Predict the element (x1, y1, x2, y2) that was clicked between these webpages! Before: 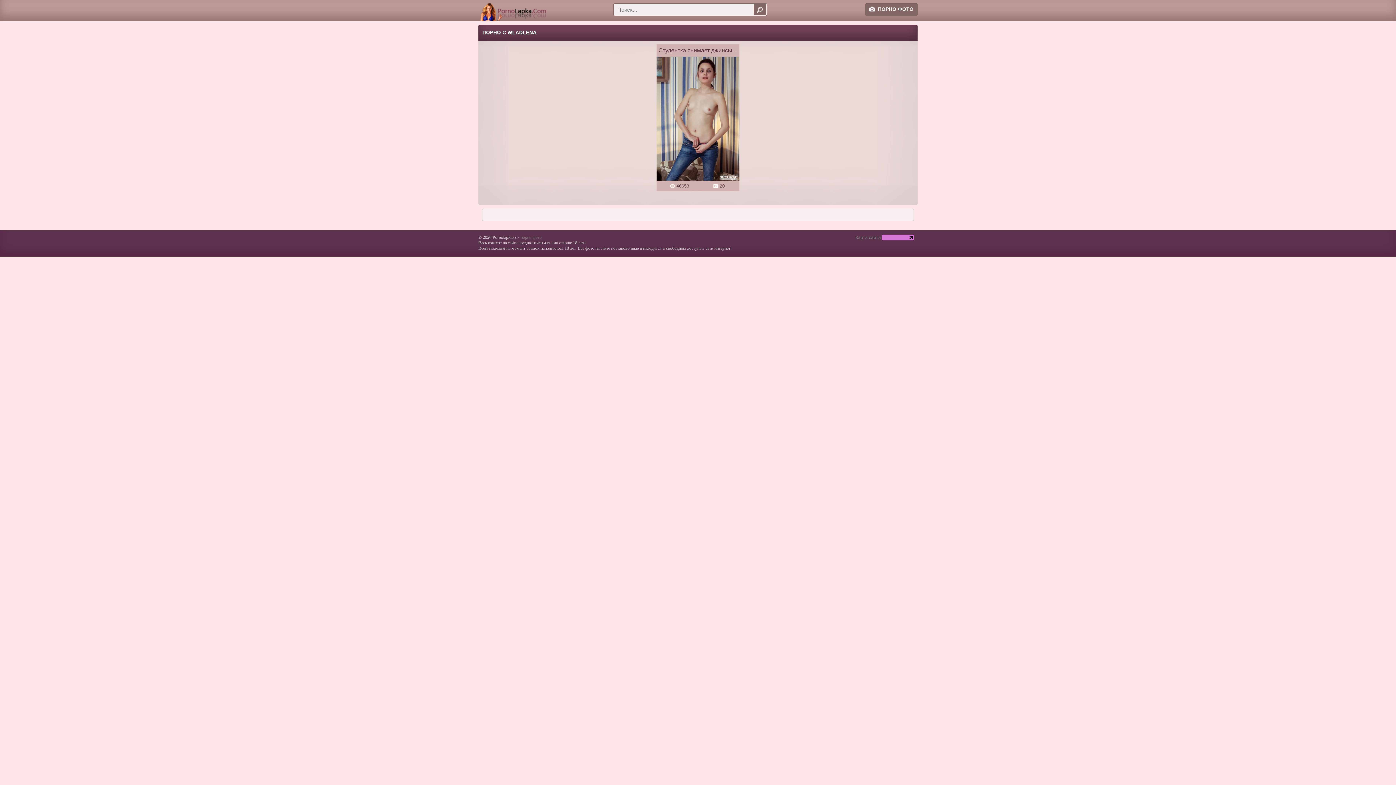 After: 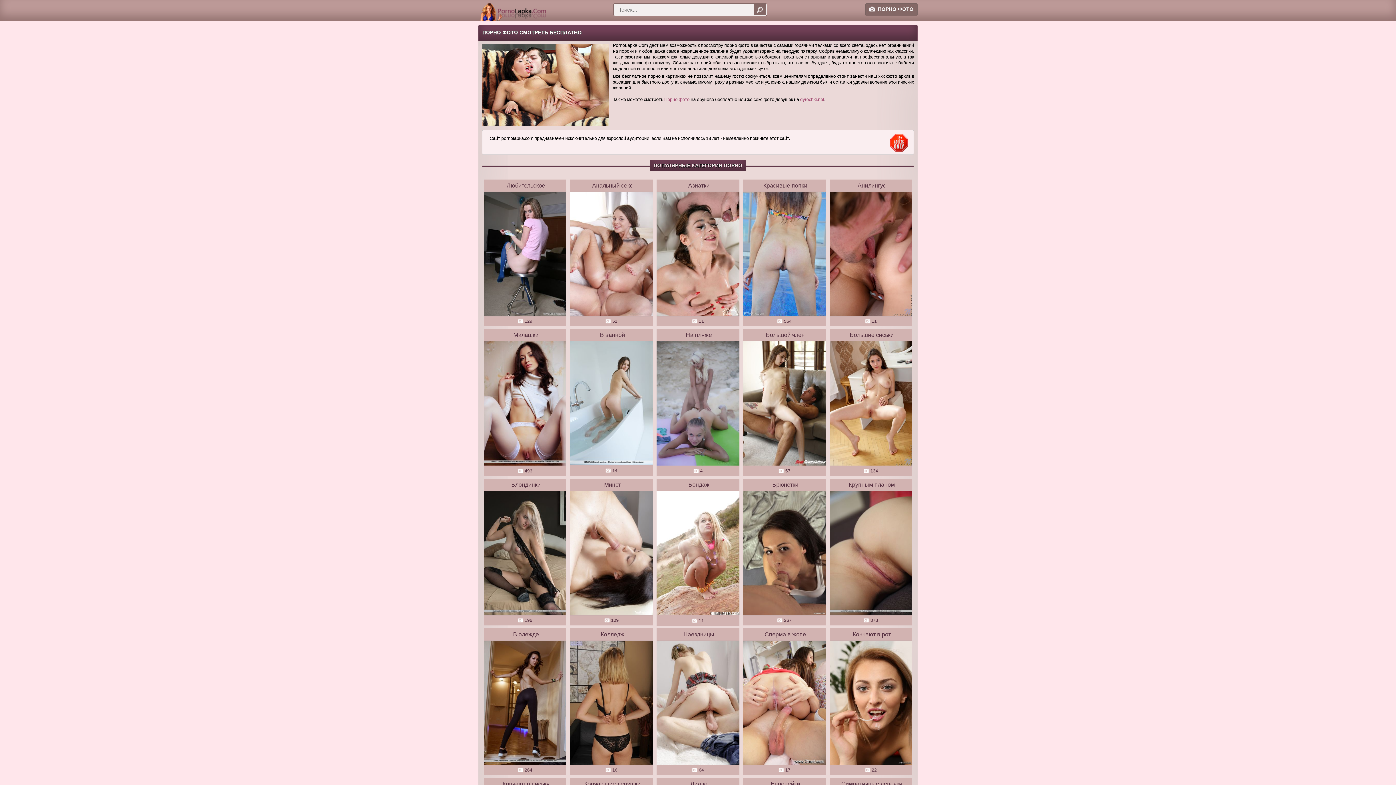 Action: label: порно фото bbox: (520, 235, 541, 240)